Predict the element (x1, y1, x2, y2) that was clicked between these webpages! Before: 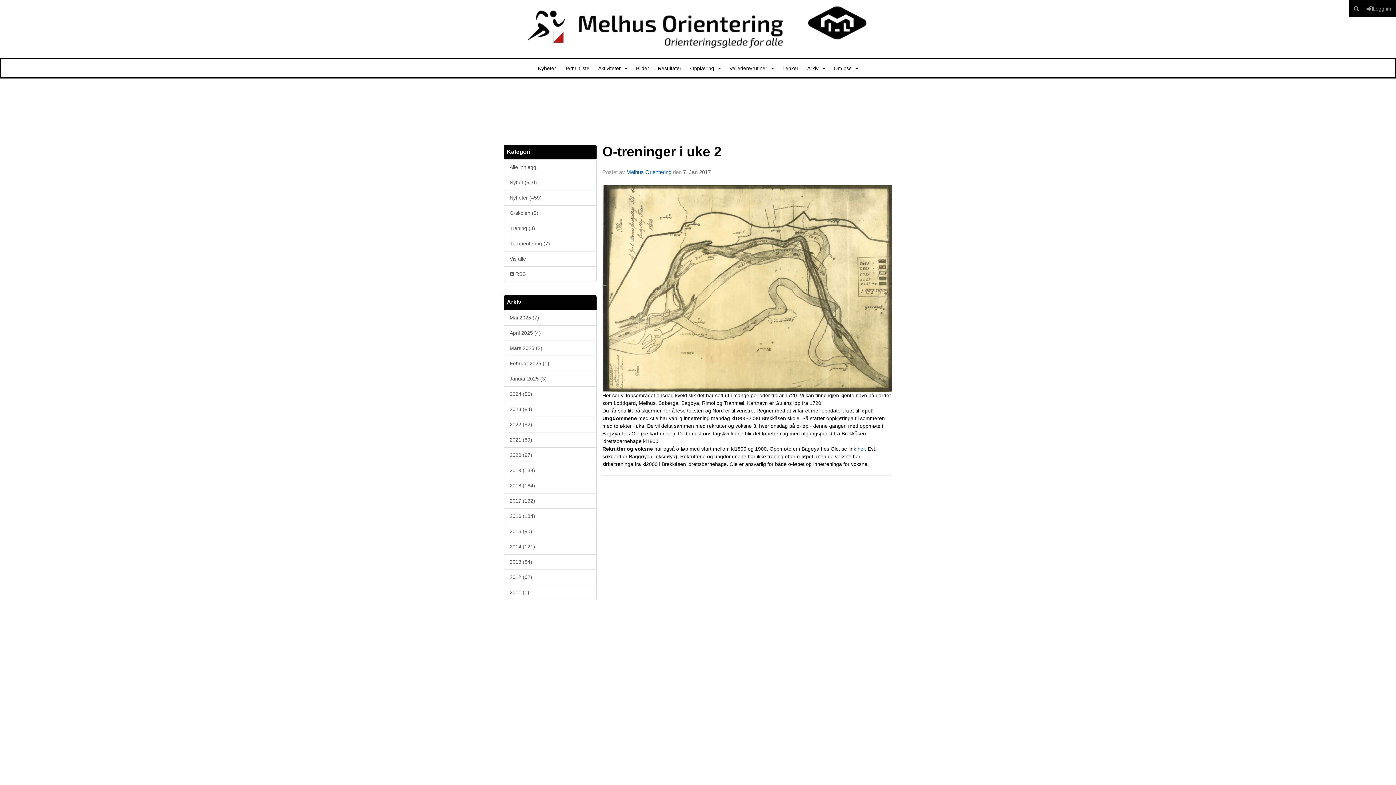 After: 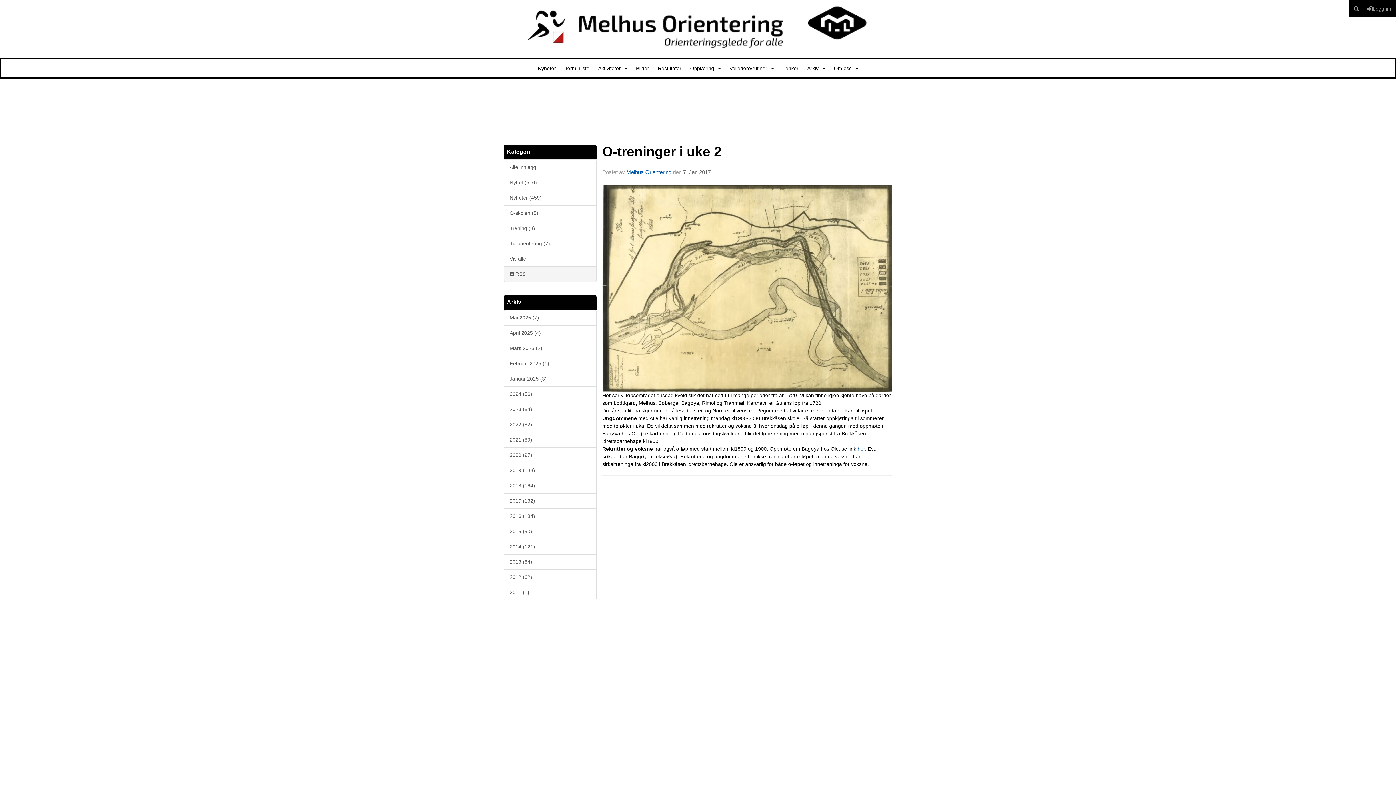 Action: label:  RSS bbox: (504, 266, 596, 282)